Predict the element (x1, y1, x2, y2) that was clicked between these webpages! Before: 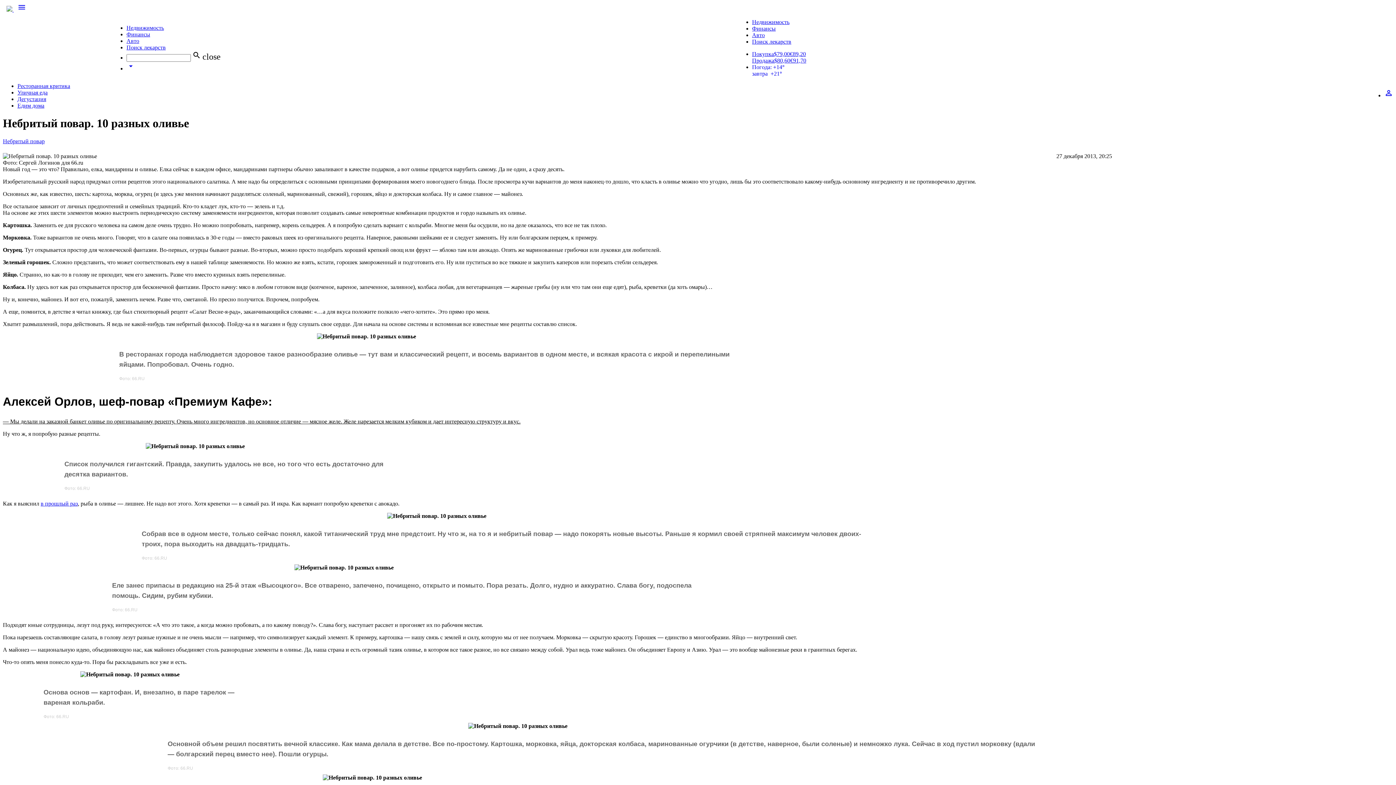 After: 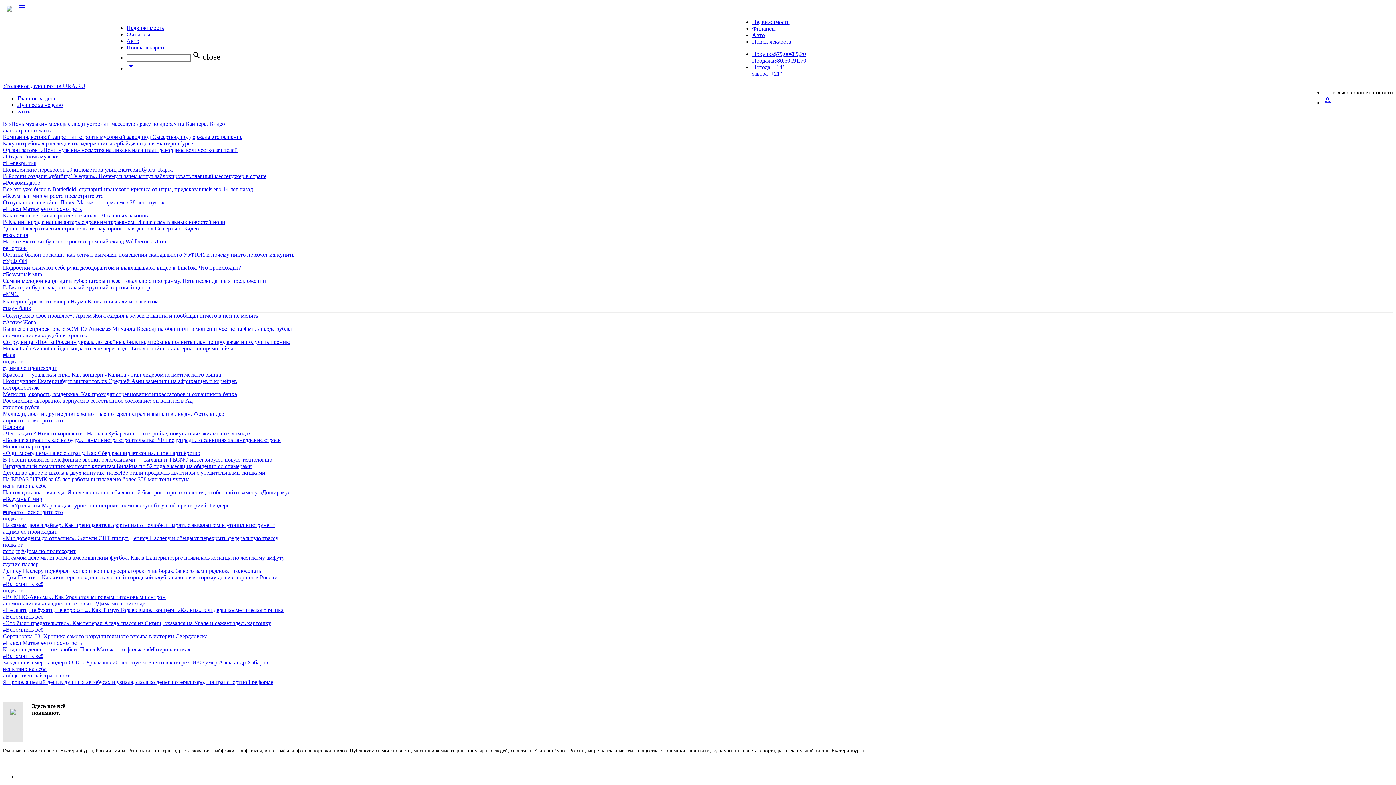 Action: bbox: (2, 6, 17, 12) label:  